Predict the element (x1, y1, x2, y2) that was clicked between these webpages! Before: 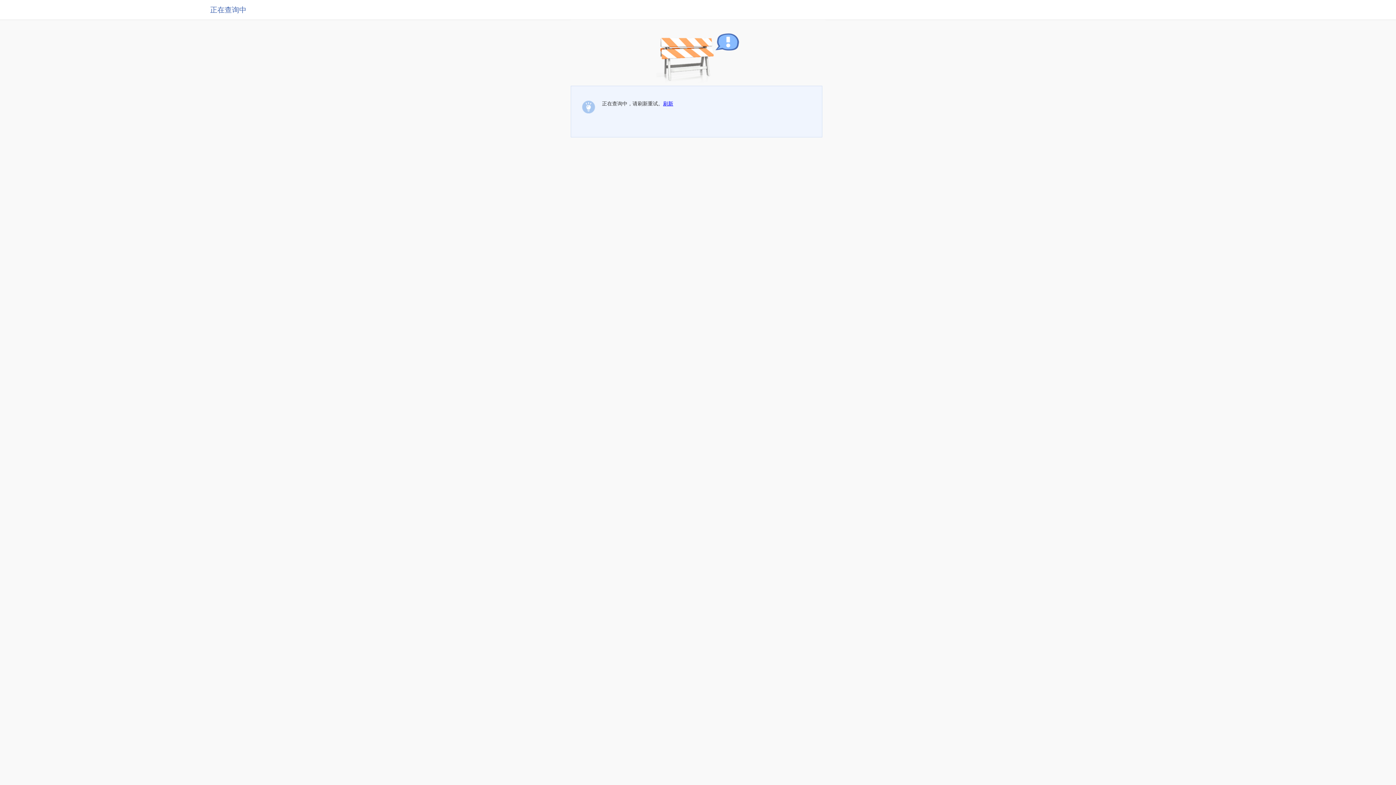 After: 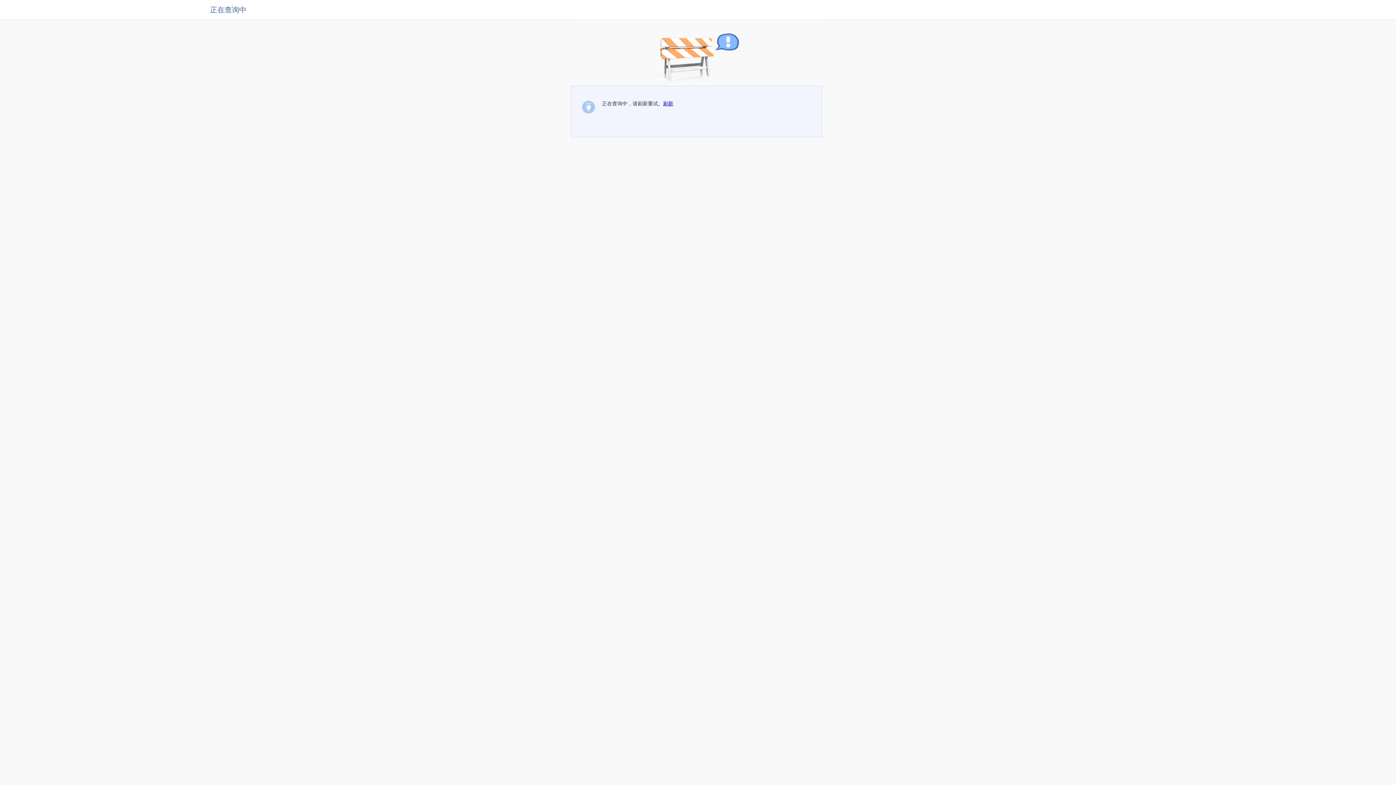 Action: bbox: (663, 100, 673, 106) label: 刷新